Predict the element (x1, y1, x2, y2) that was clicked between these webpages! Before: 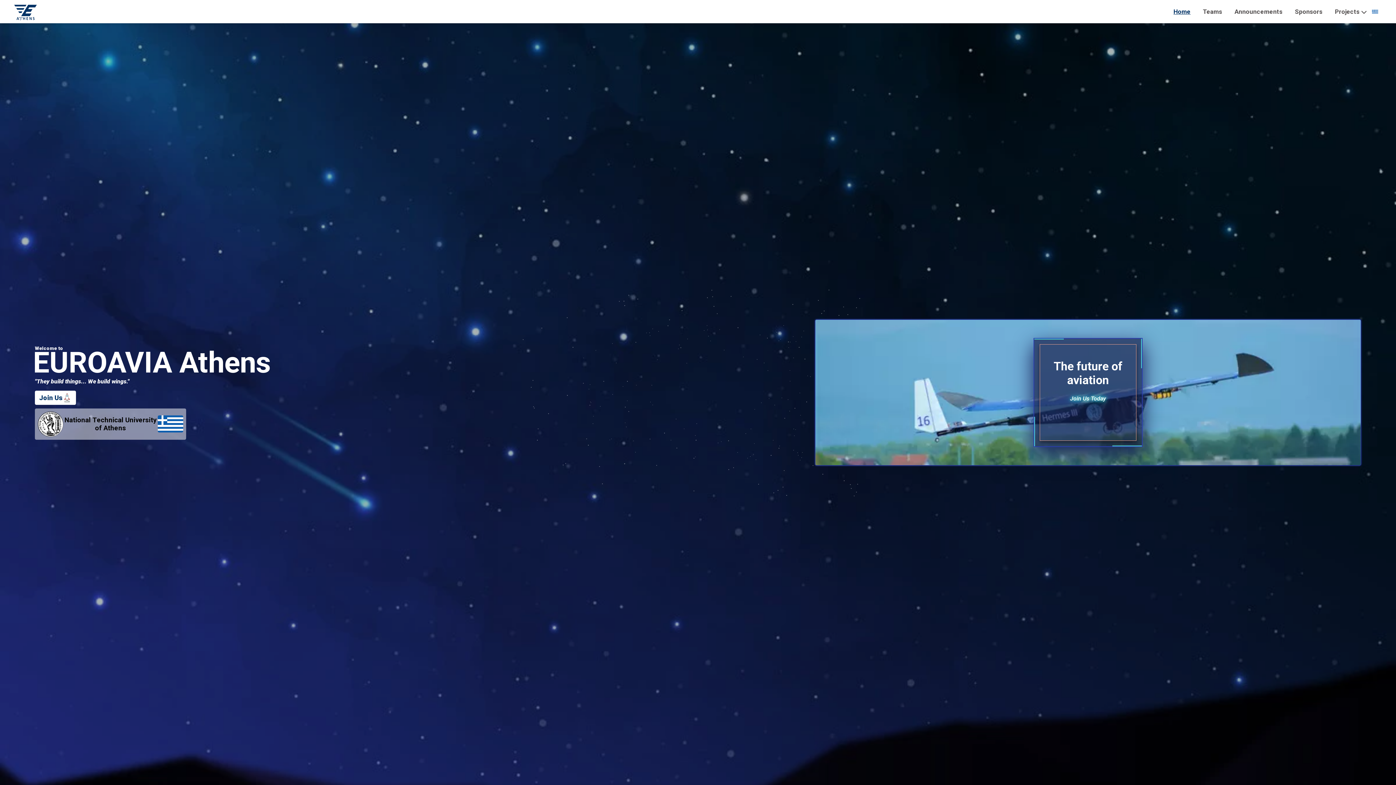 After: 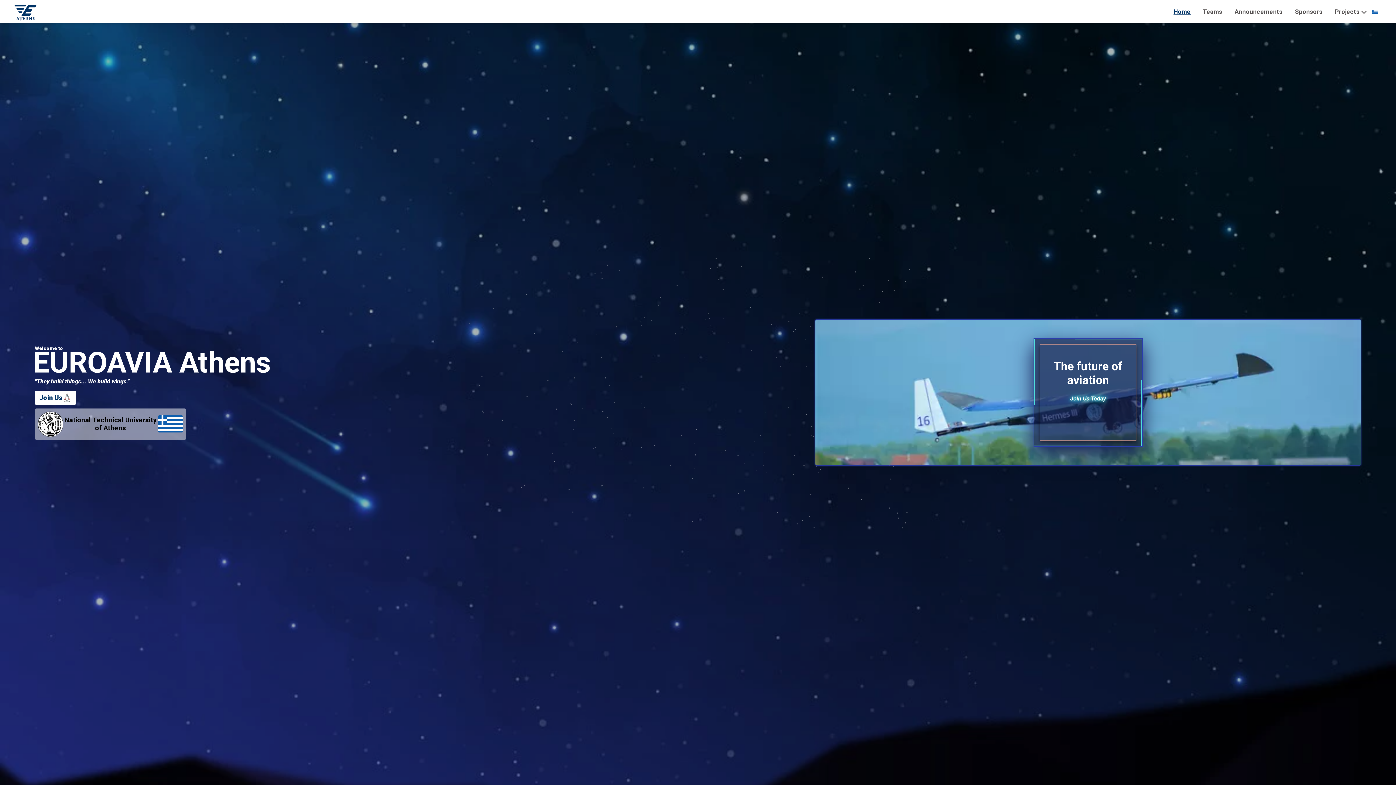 Action: bbox: (1173, 4, 1190, 18) label: Home